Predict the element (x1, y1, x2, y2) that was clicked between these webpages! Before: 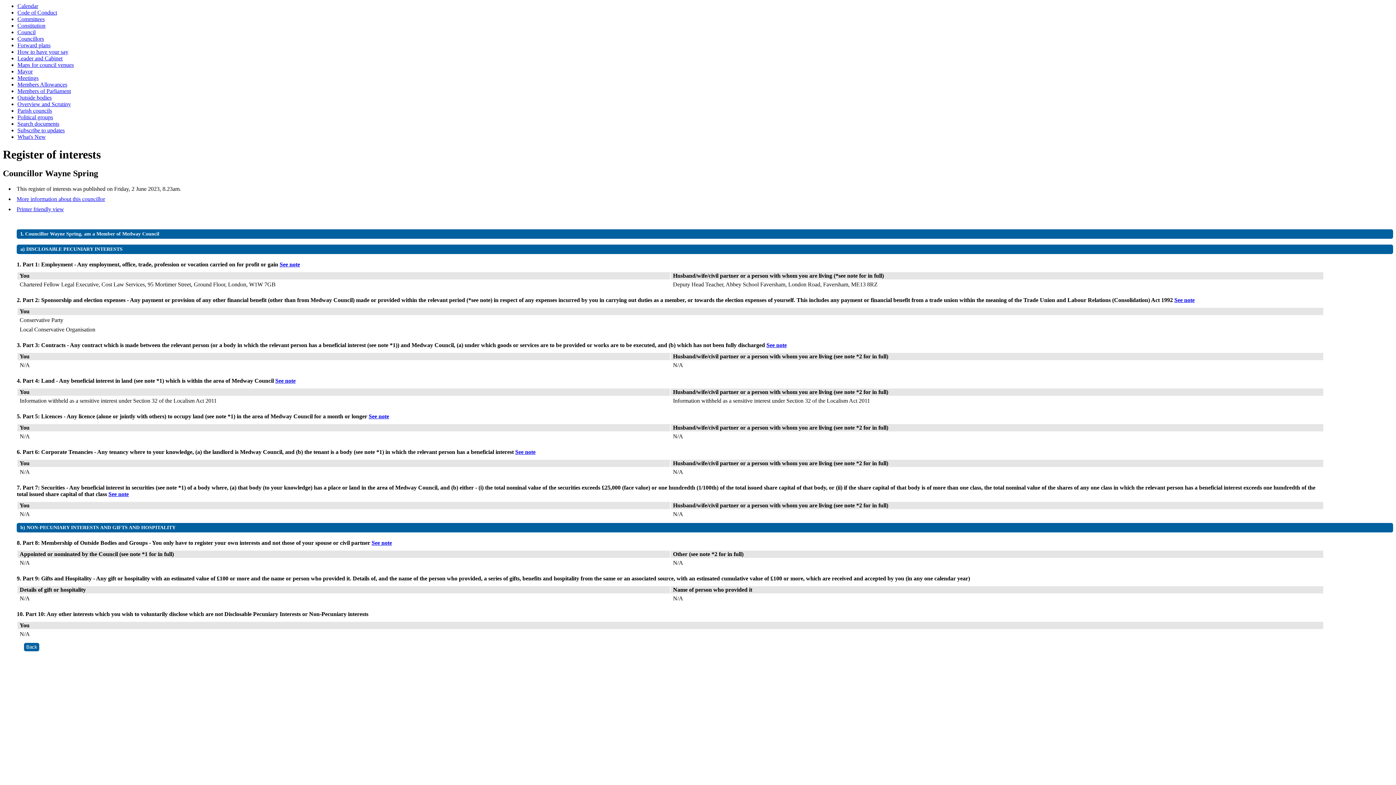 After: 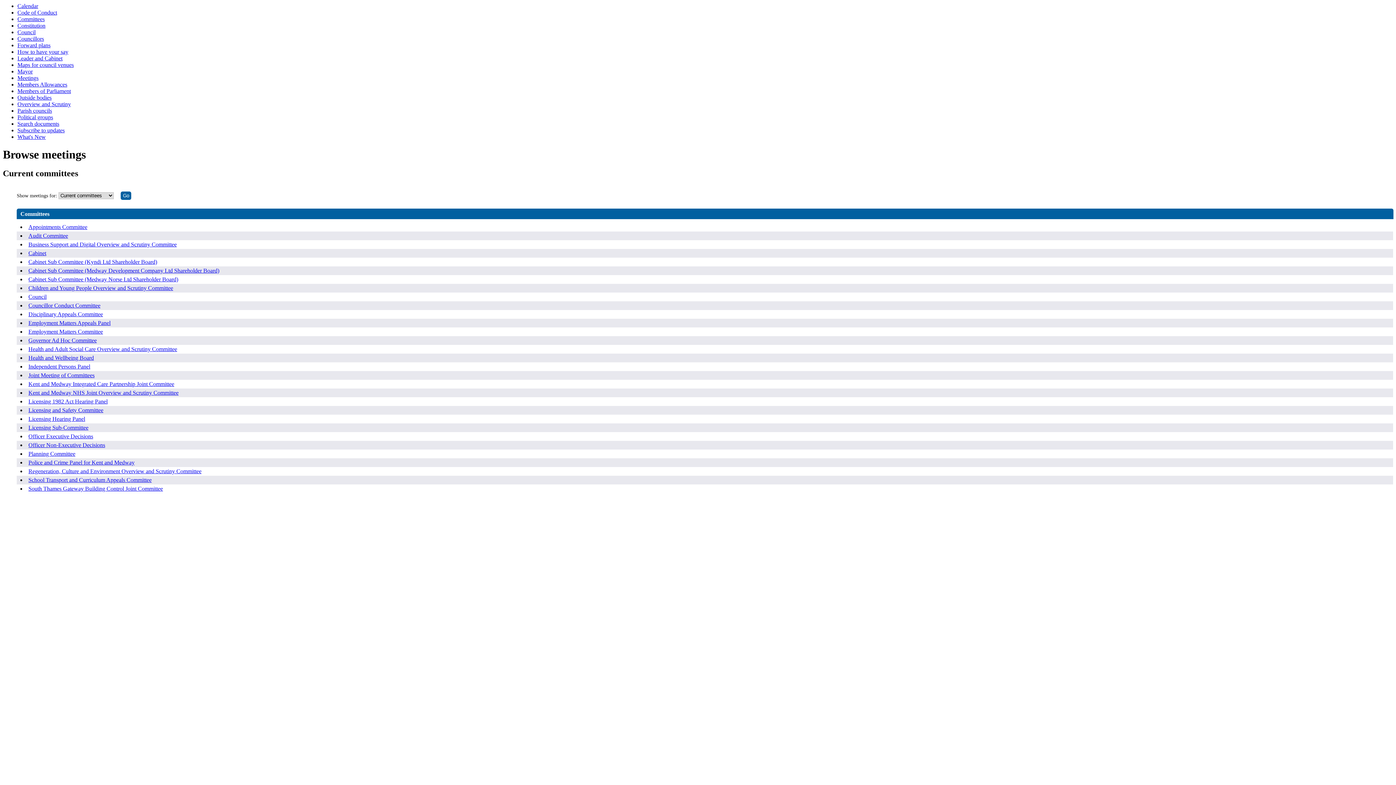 Action: bbox: (17, 74, 38, 81) label: Meetings